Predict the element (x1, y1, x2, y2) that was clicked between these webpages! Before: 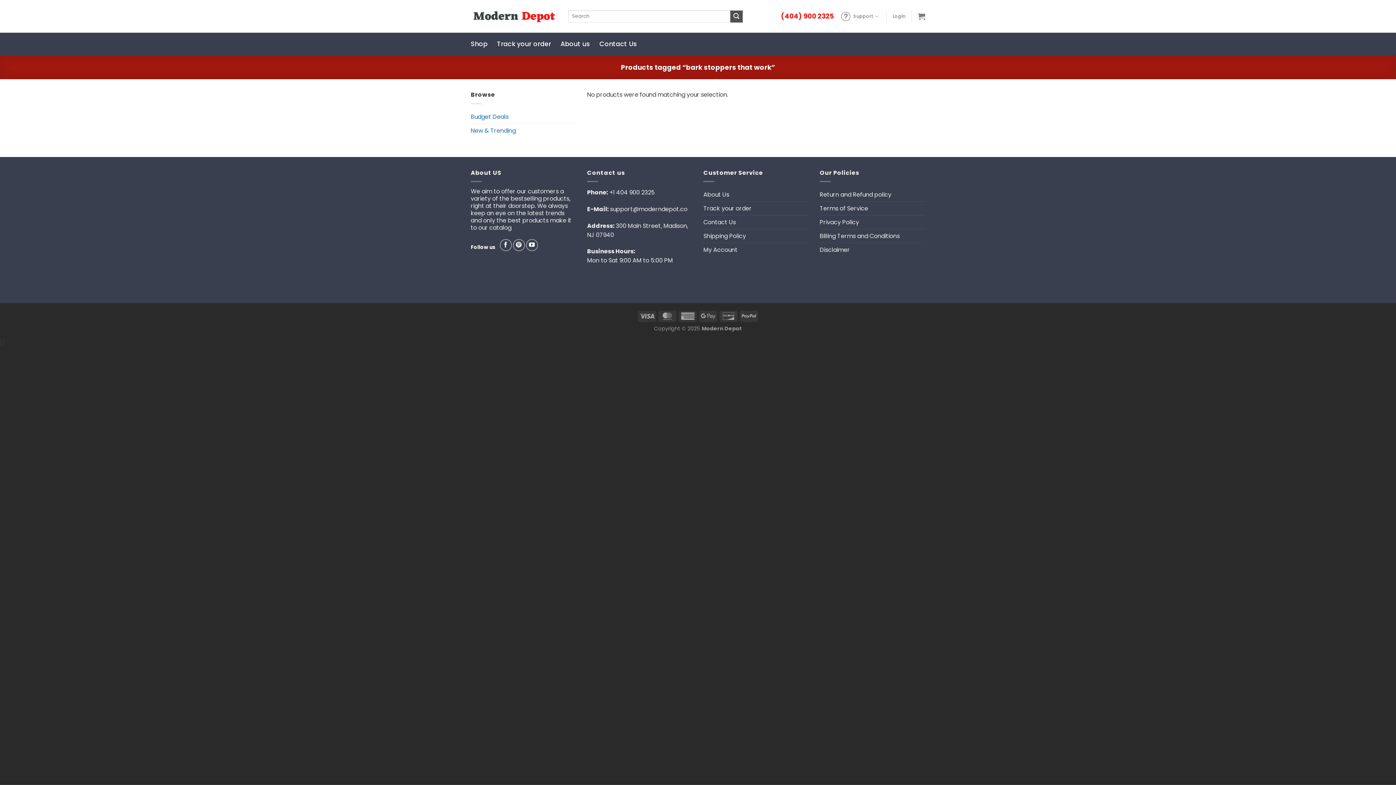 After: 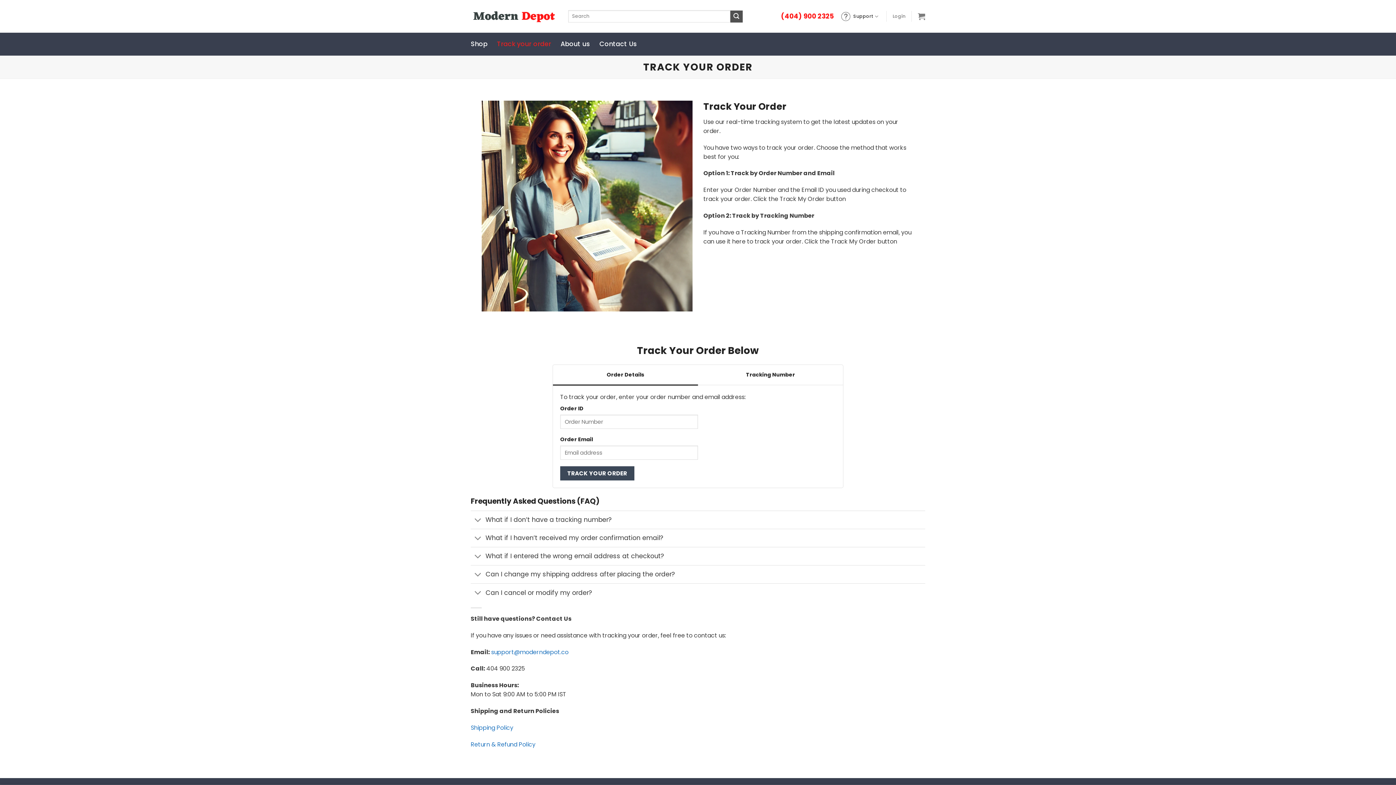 Action: bbox: (497, 32, 551, 55) label: Track your order